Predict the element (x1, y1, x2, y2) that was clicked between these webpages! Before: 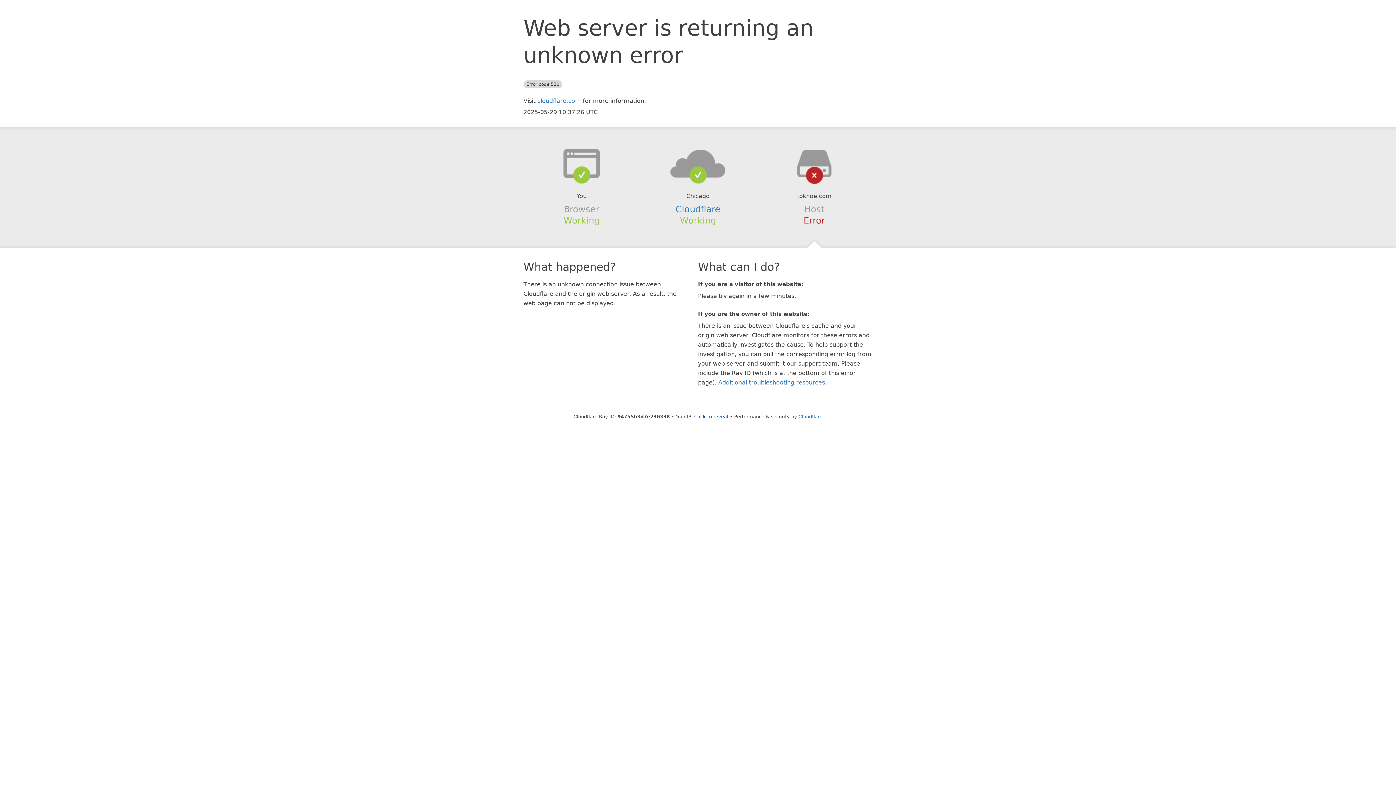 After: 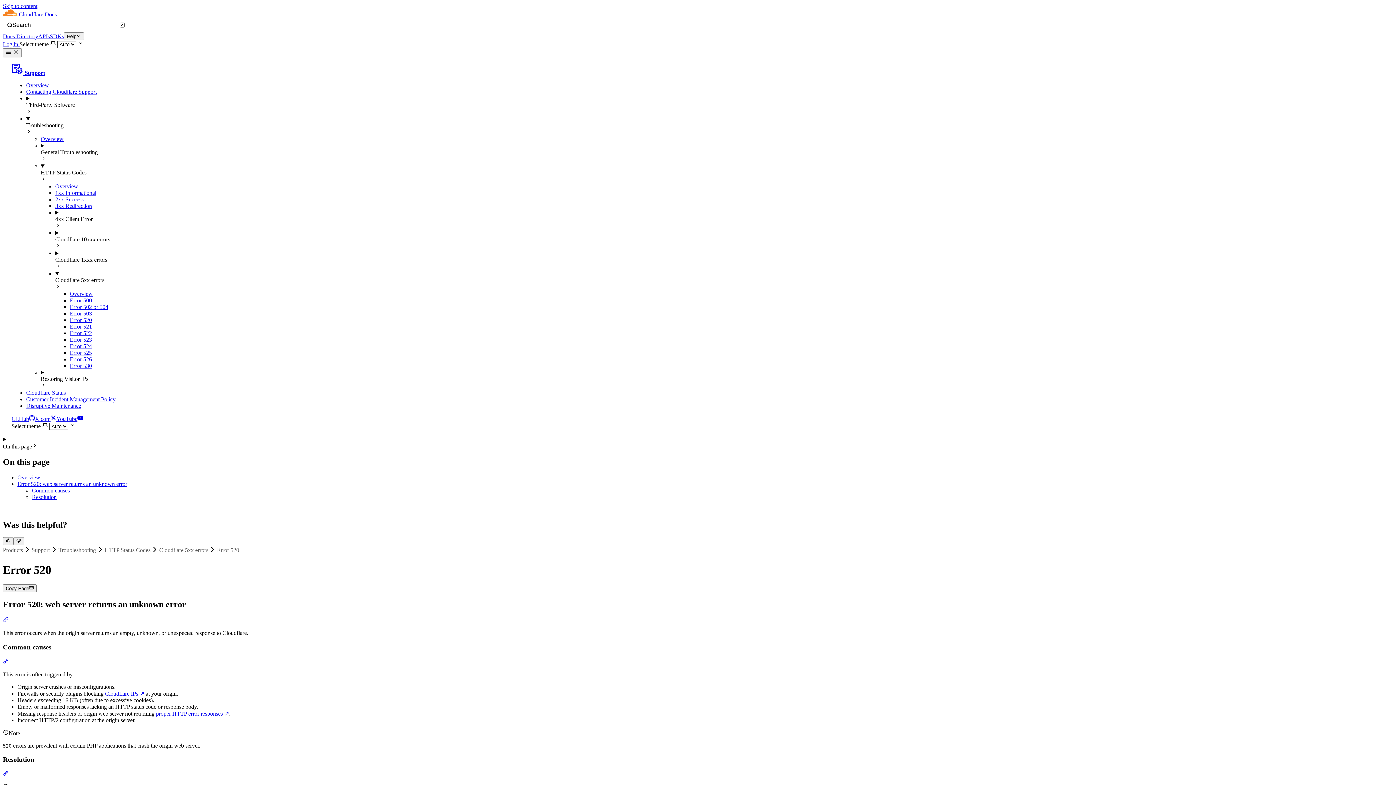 Action: bbox: (718, 379, 825, 386) label: Additional troubleshooting resources